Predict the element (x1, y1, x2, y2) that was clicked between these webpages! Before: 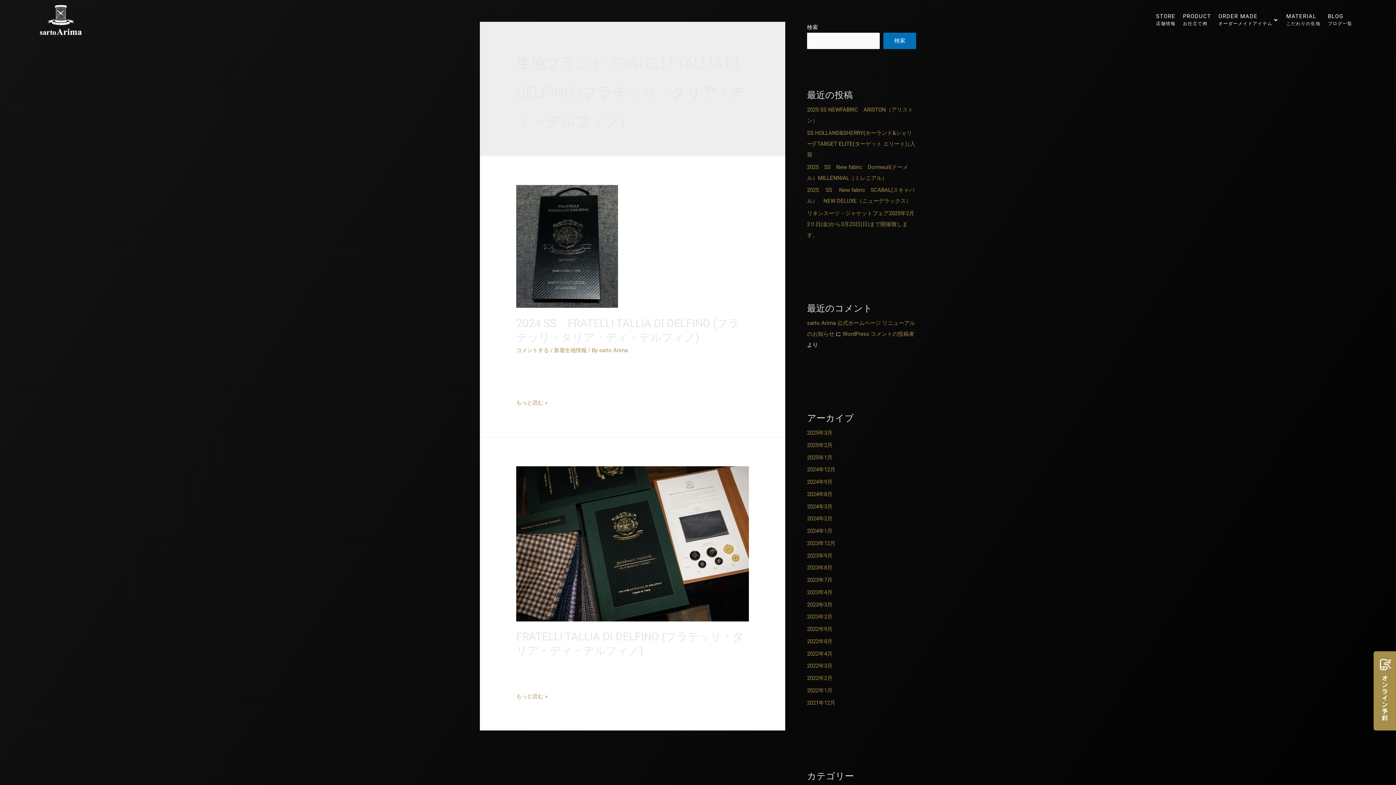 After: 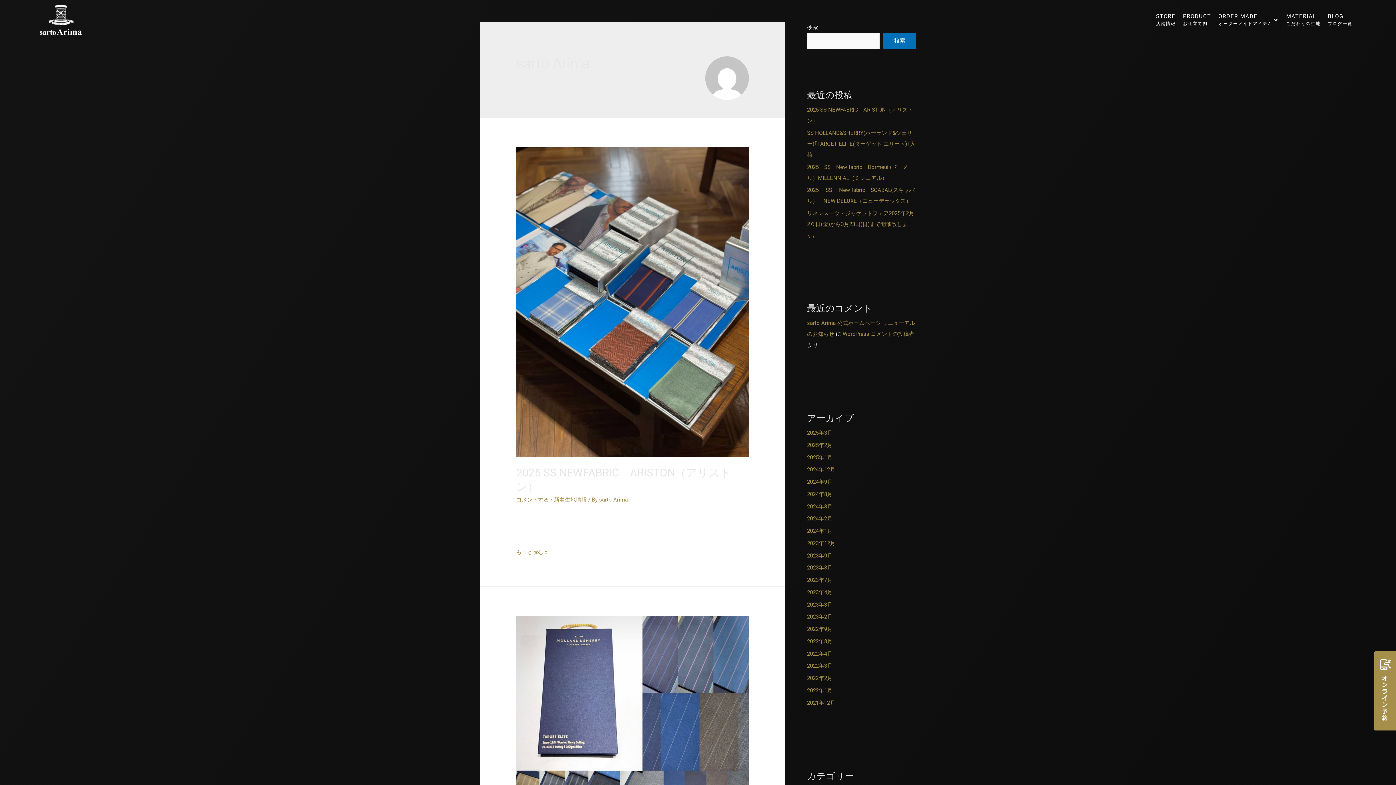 Action: label: sarto Arima bbox: (599, 347, 628, 353)